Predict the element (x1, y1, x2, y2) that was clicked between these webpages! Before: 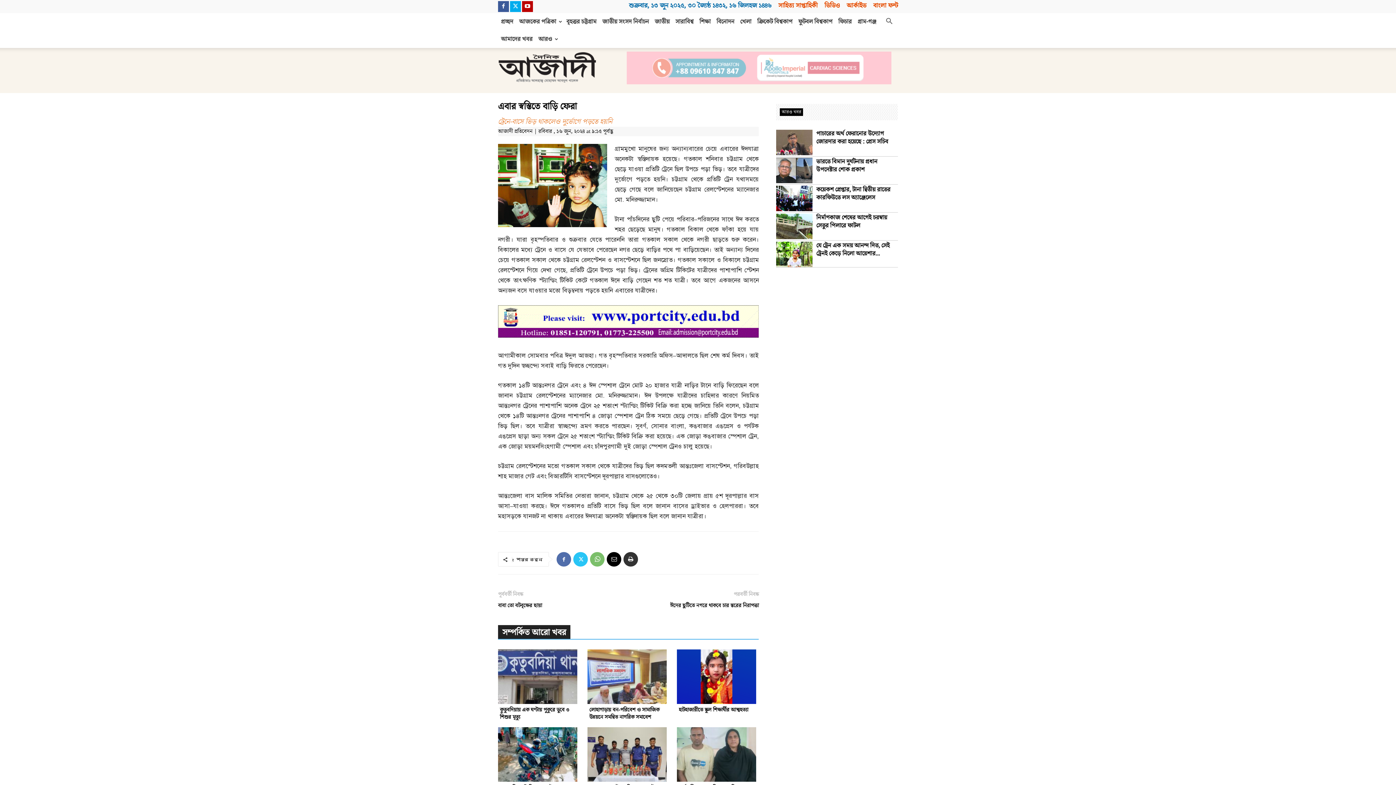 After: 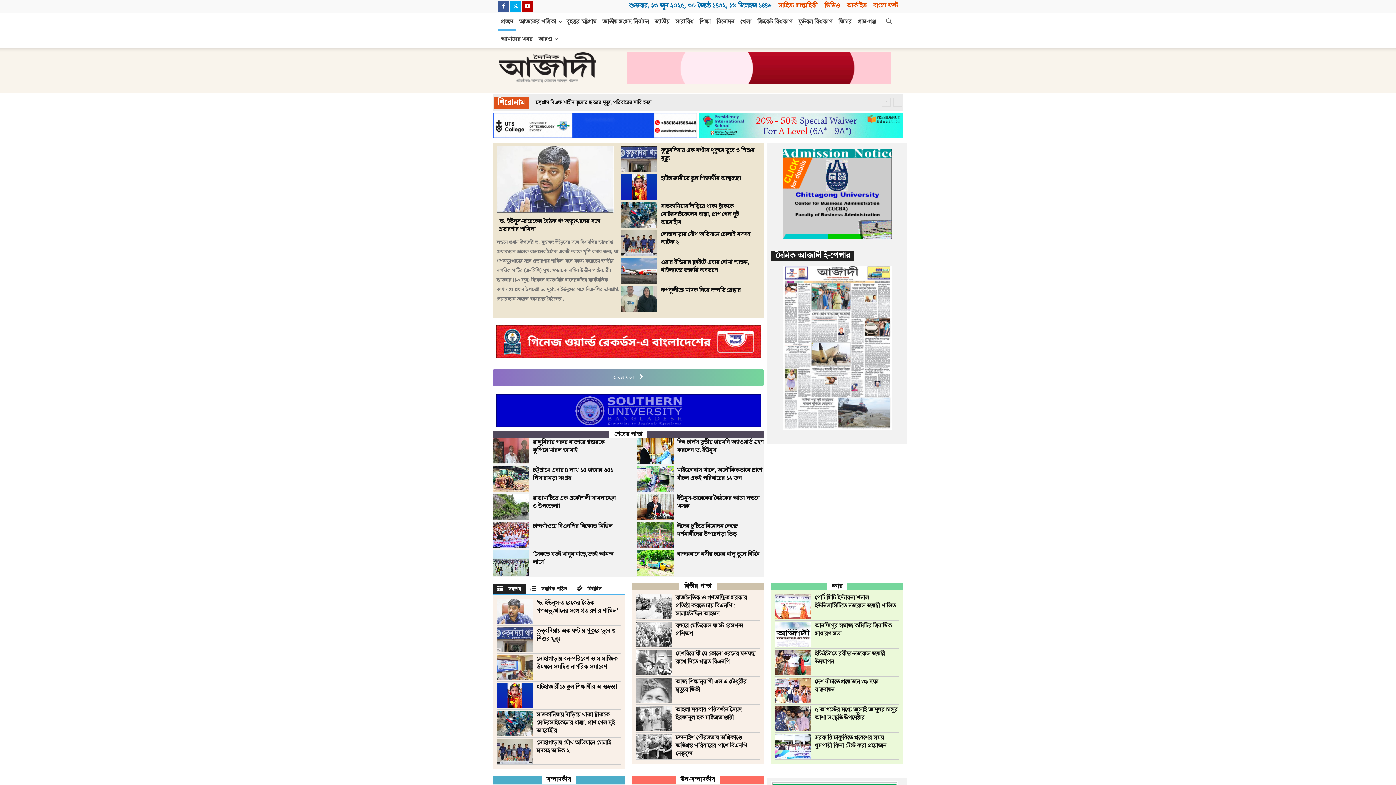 Action: bbox: (498, 13, 516, 30) label: প্রচ্ছদ